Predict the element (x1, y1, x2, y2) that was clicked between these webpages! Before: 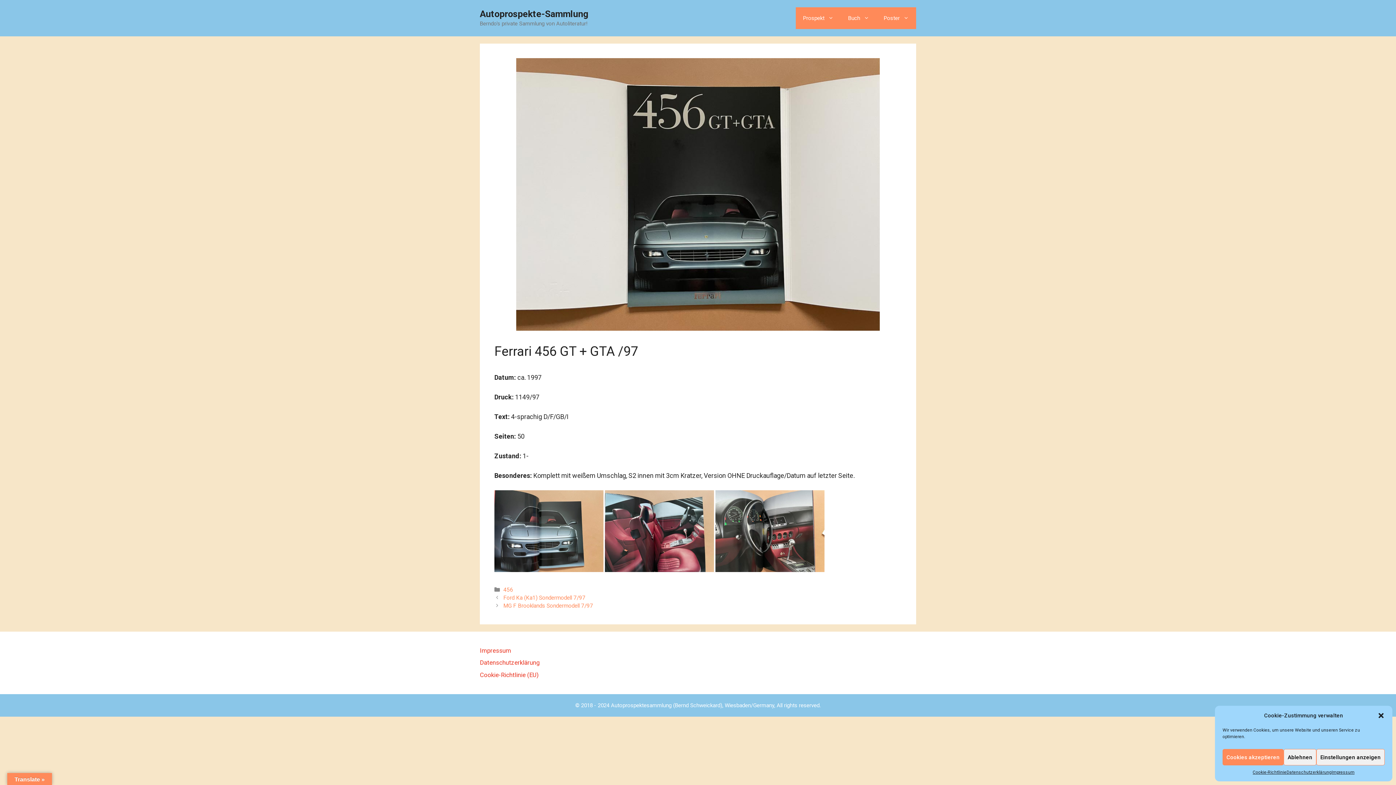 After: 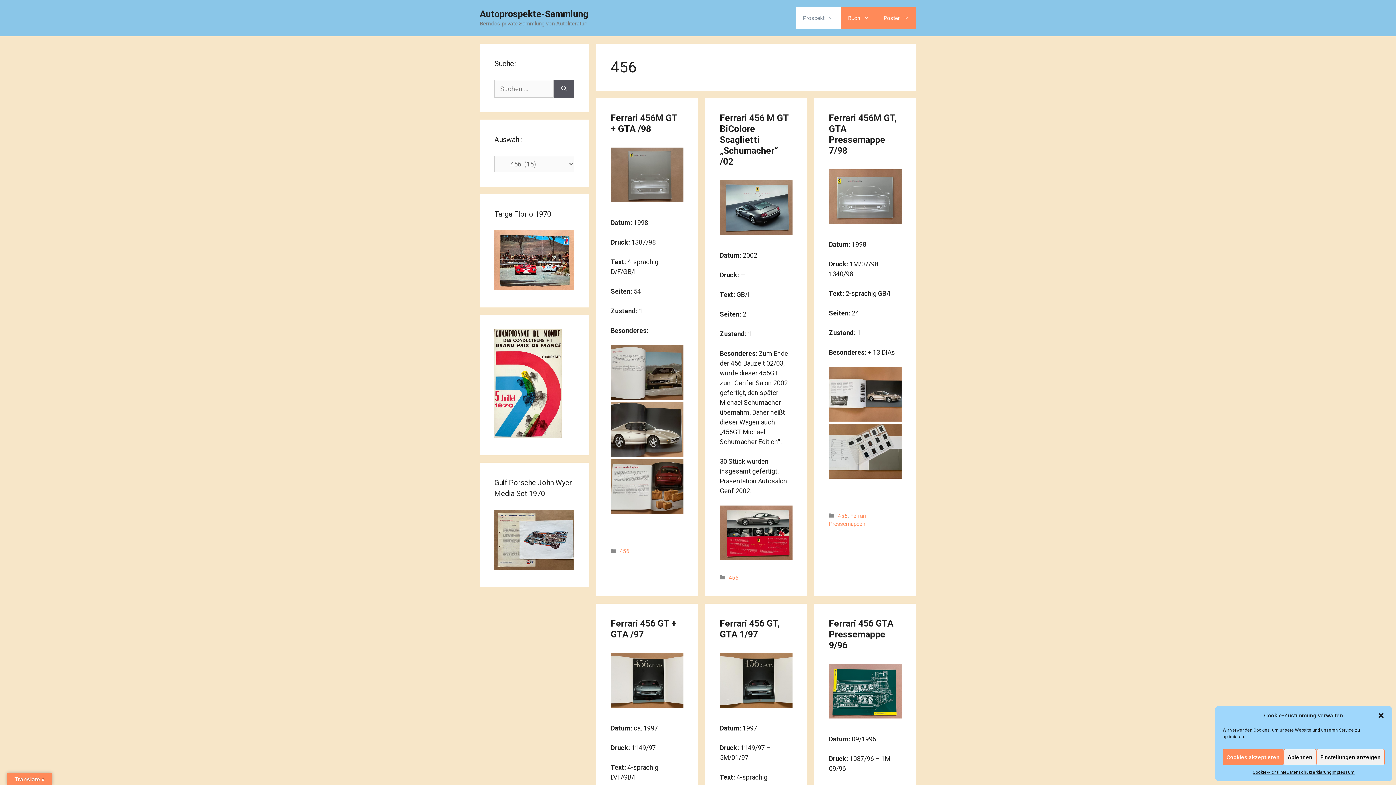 Action: bbox: (503, 586, 513, 593) label: 456